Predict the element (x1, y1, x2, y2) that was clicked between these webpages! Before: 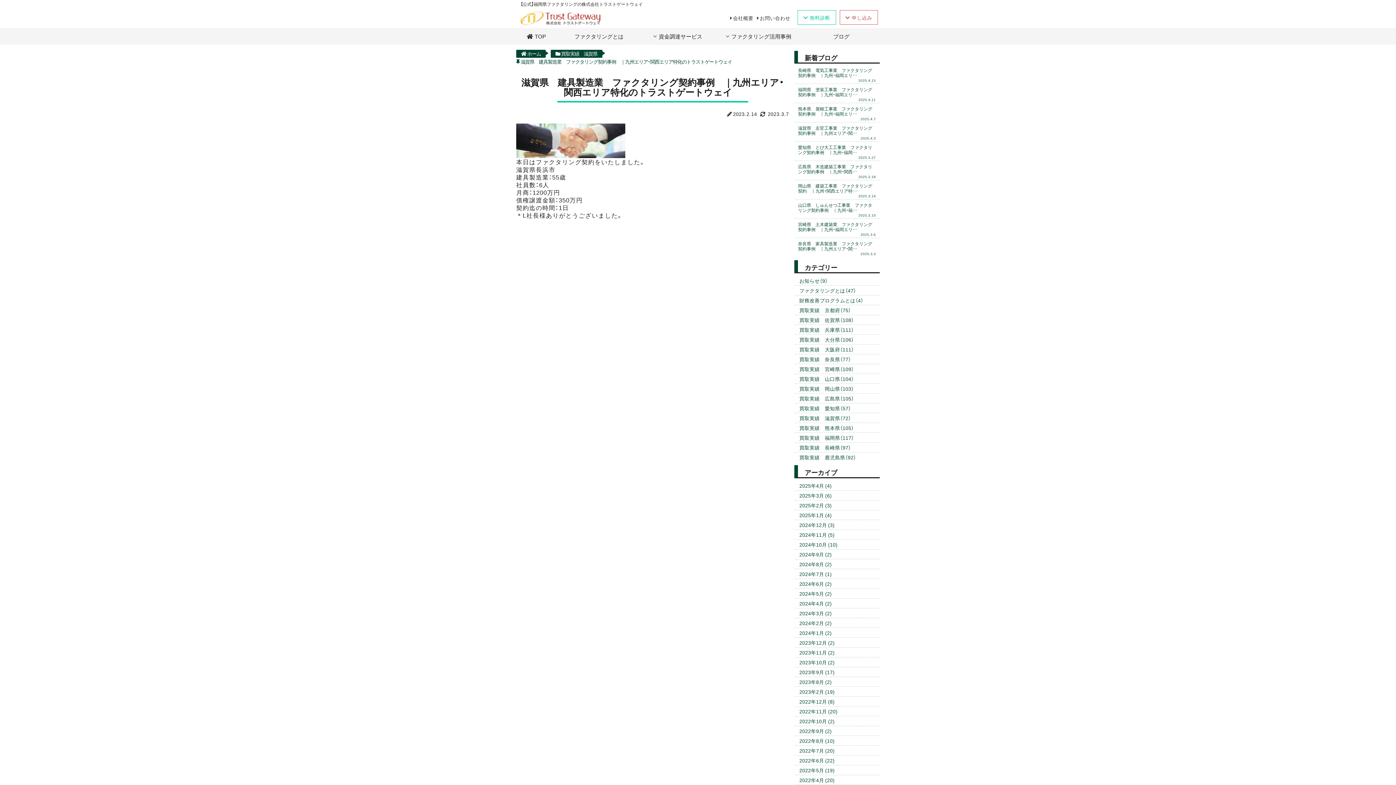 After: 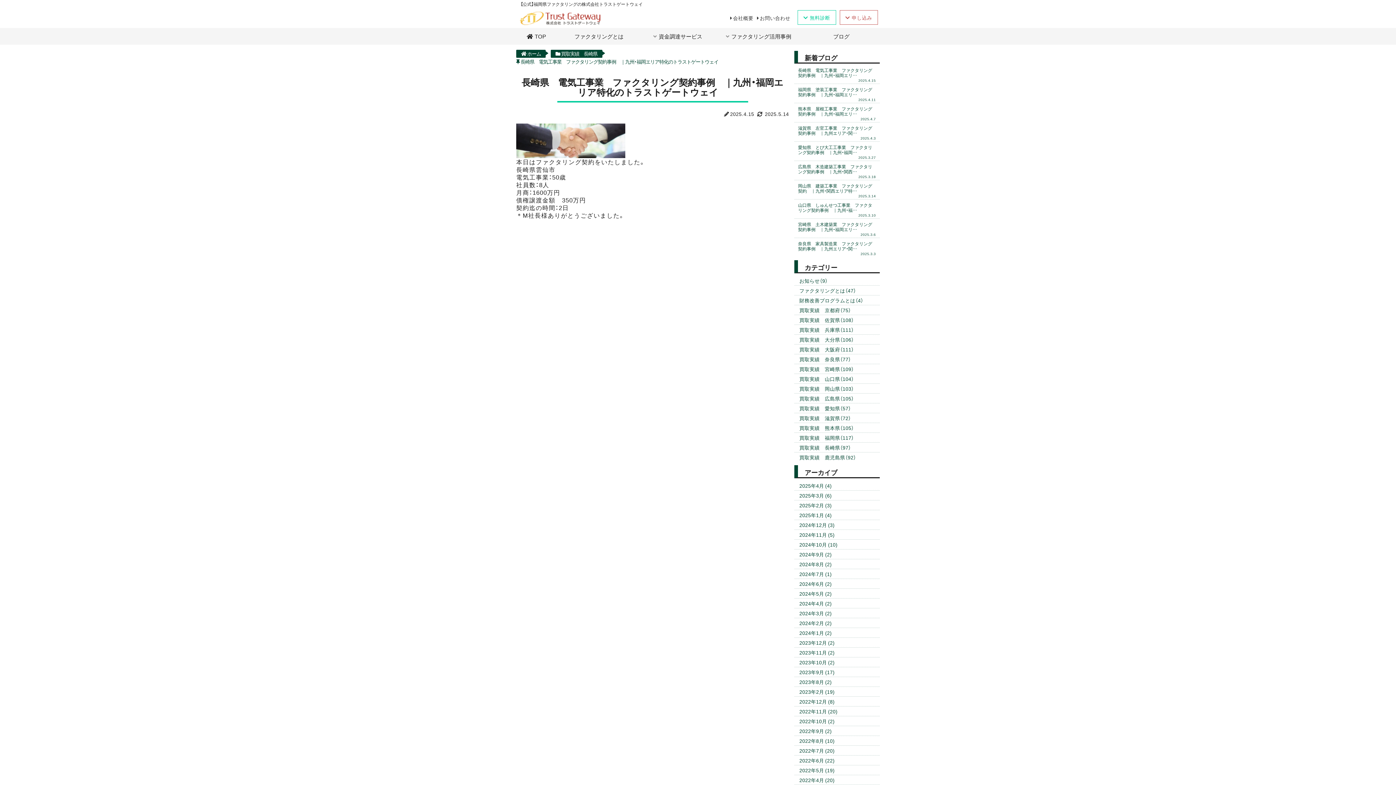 Action: label: 長崎県　電気工事業　ファクタリング契約事例　｜九州・福岡エリ…
2025.4.15 bbox: (794, 66, 880, 83)